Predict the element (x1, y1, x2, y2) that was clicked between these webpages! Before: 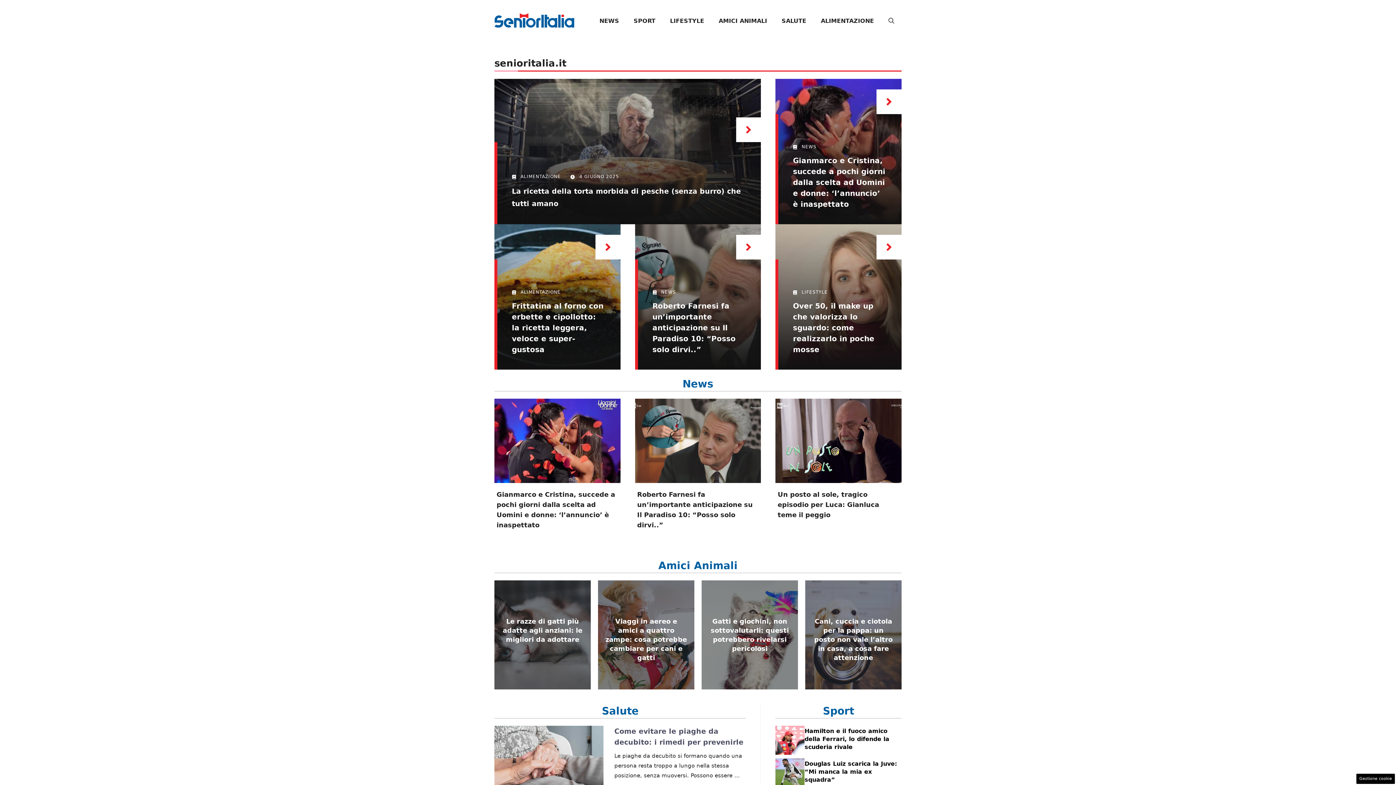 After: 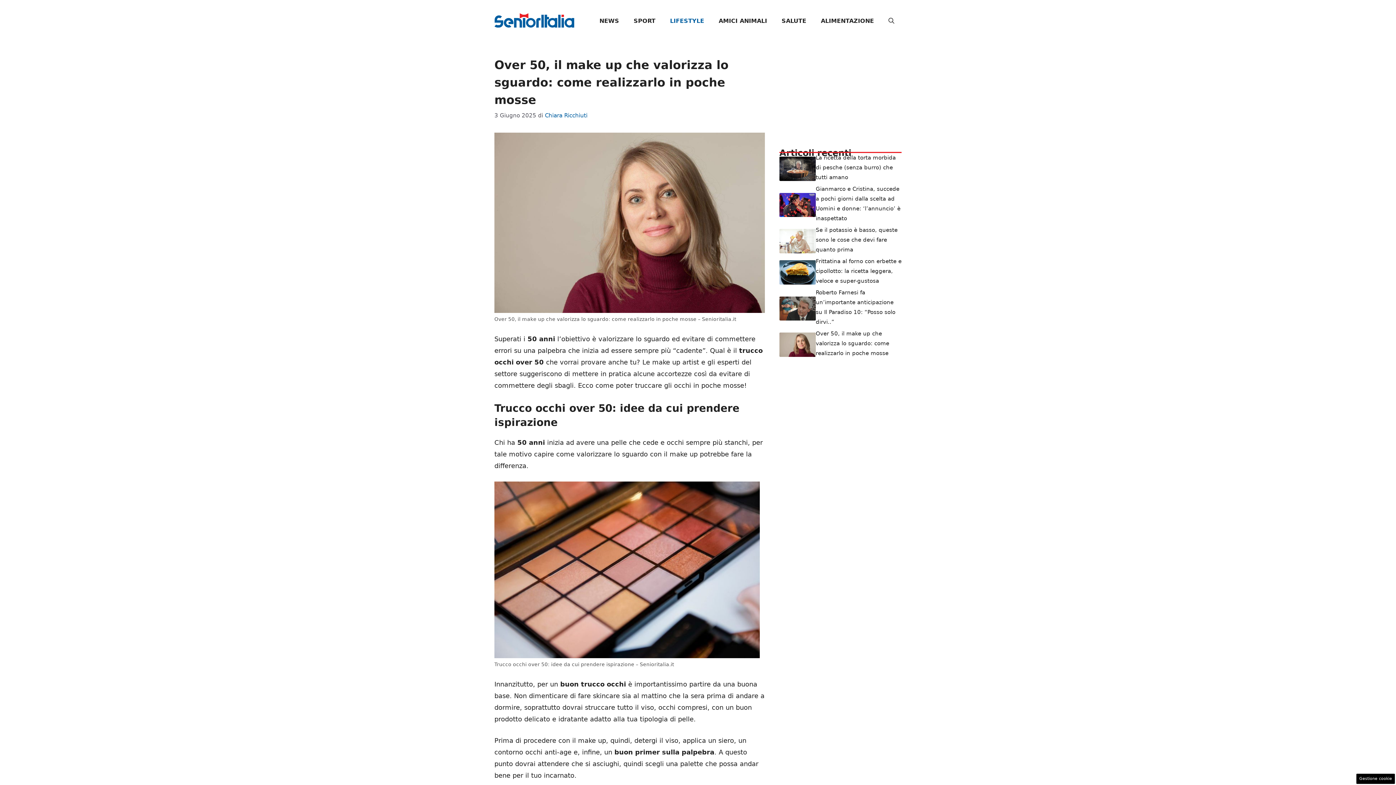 Action: bbox: (876, 234, 901, 259)